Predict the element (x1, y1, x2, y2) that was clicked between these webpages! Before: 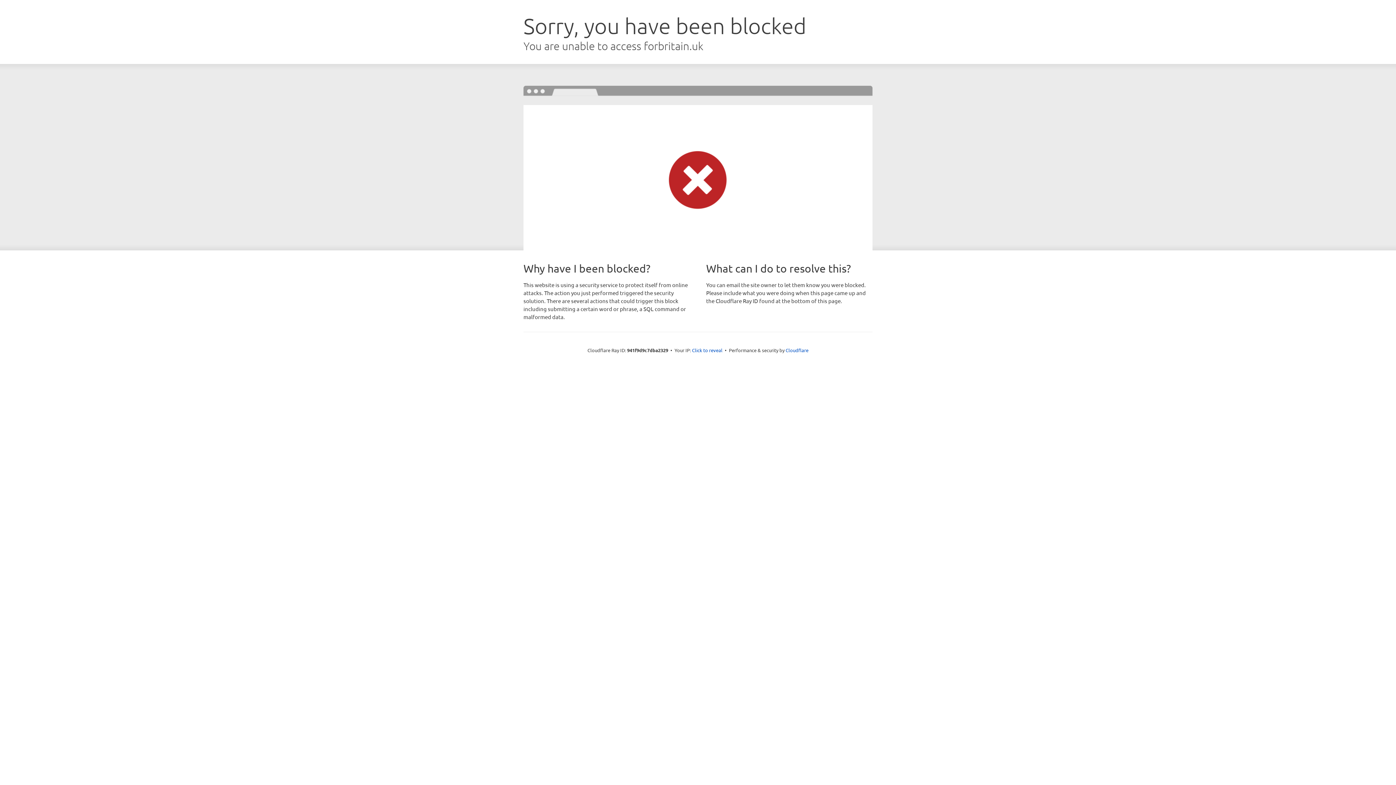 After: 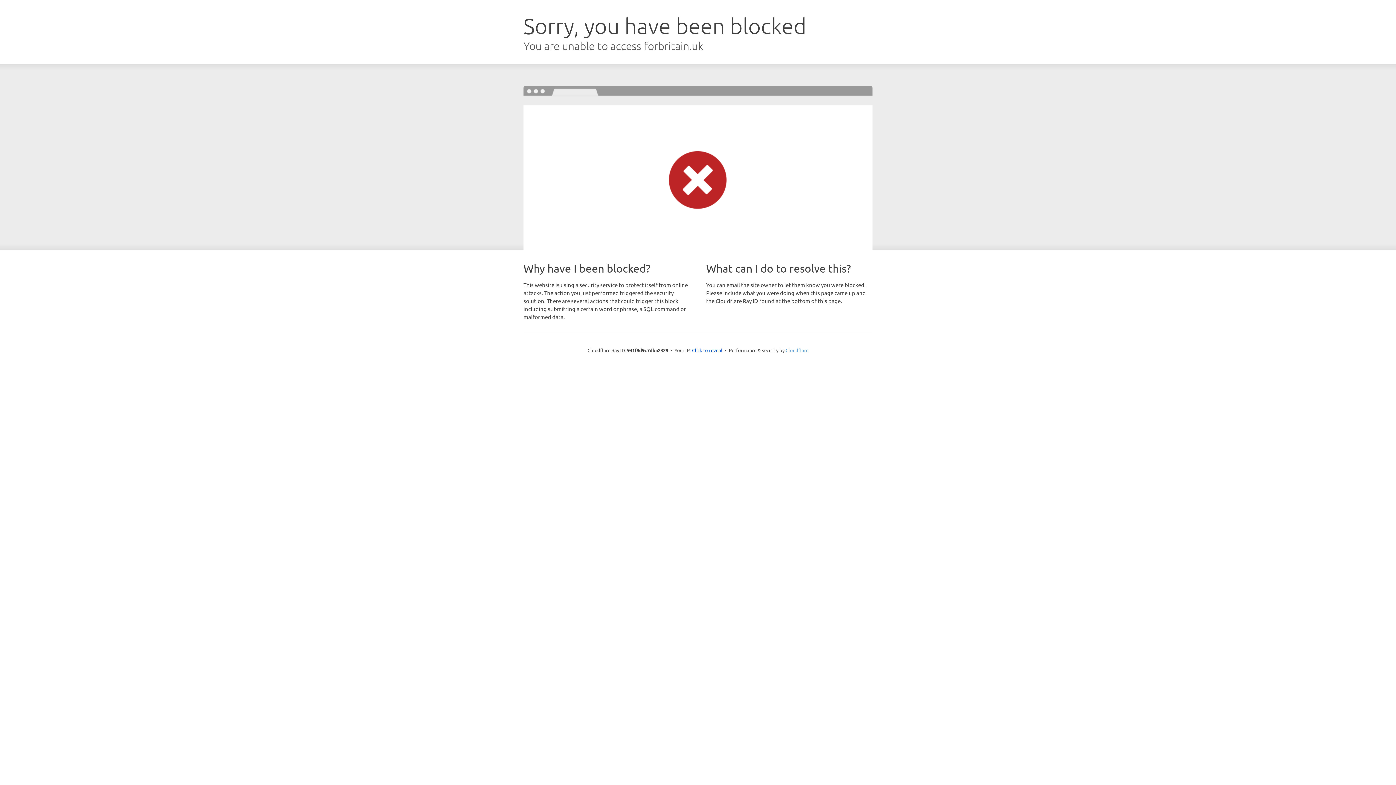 Action: label: Cloudflare bbox: (785, 347, 808, 353)